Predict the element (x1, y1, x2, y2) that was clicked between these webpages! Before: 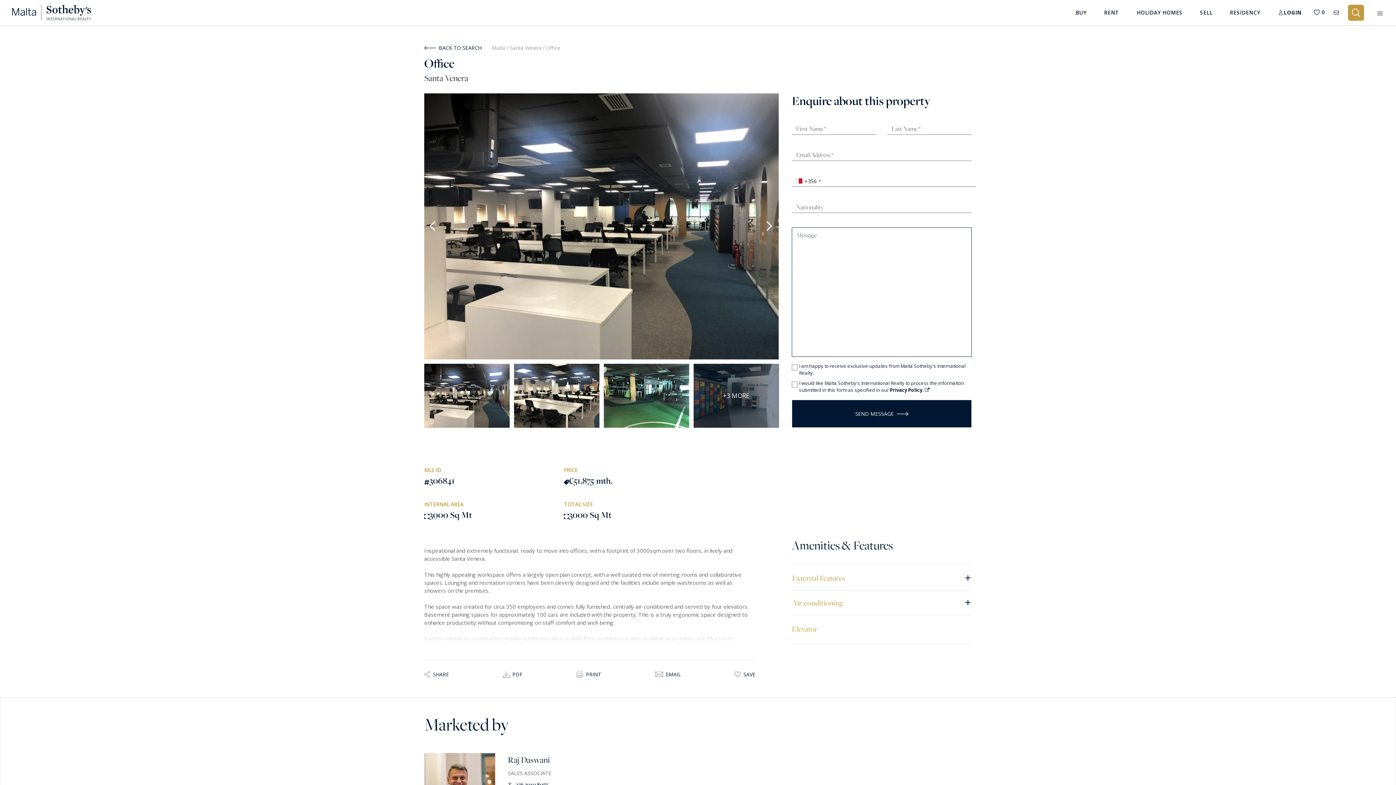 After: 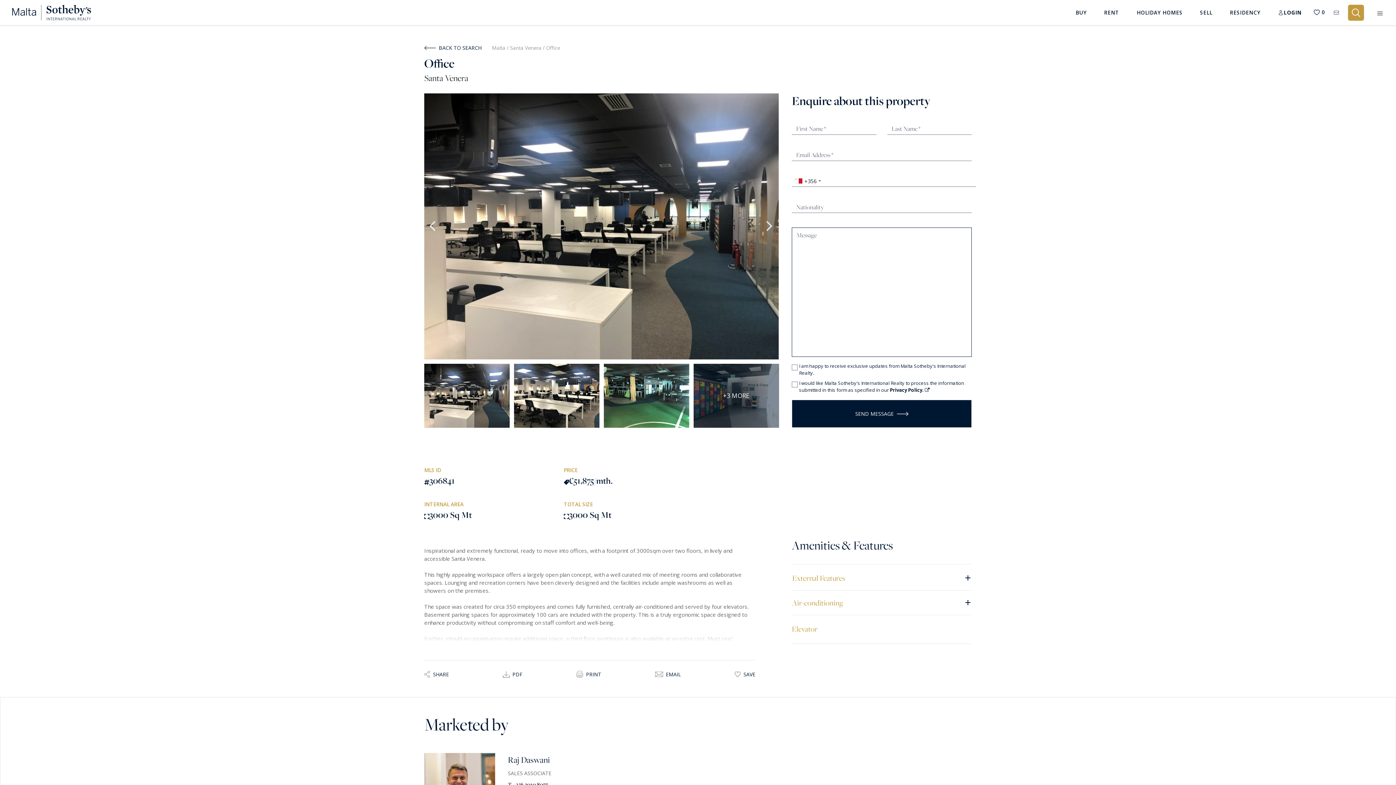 Action: bbox: (1333, 9, 1339, 15)